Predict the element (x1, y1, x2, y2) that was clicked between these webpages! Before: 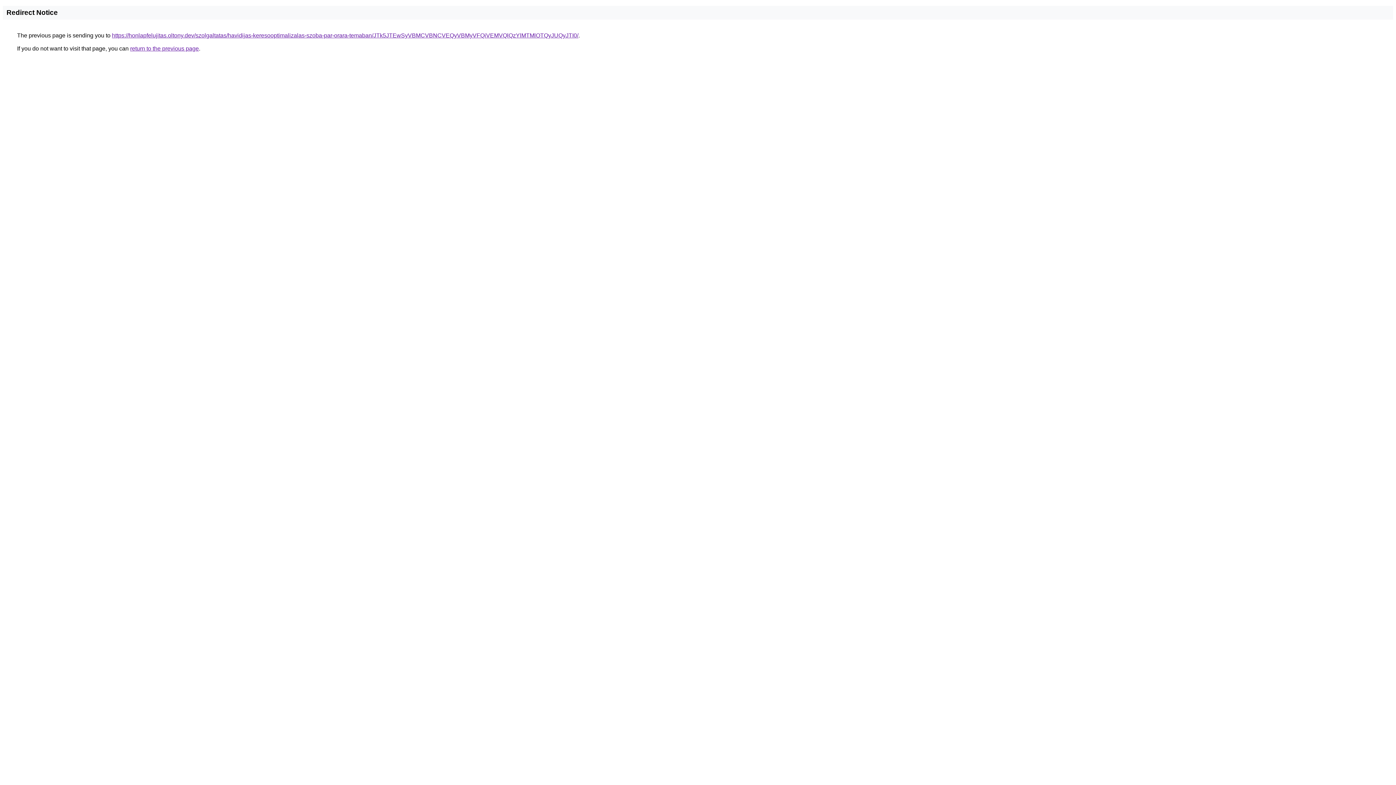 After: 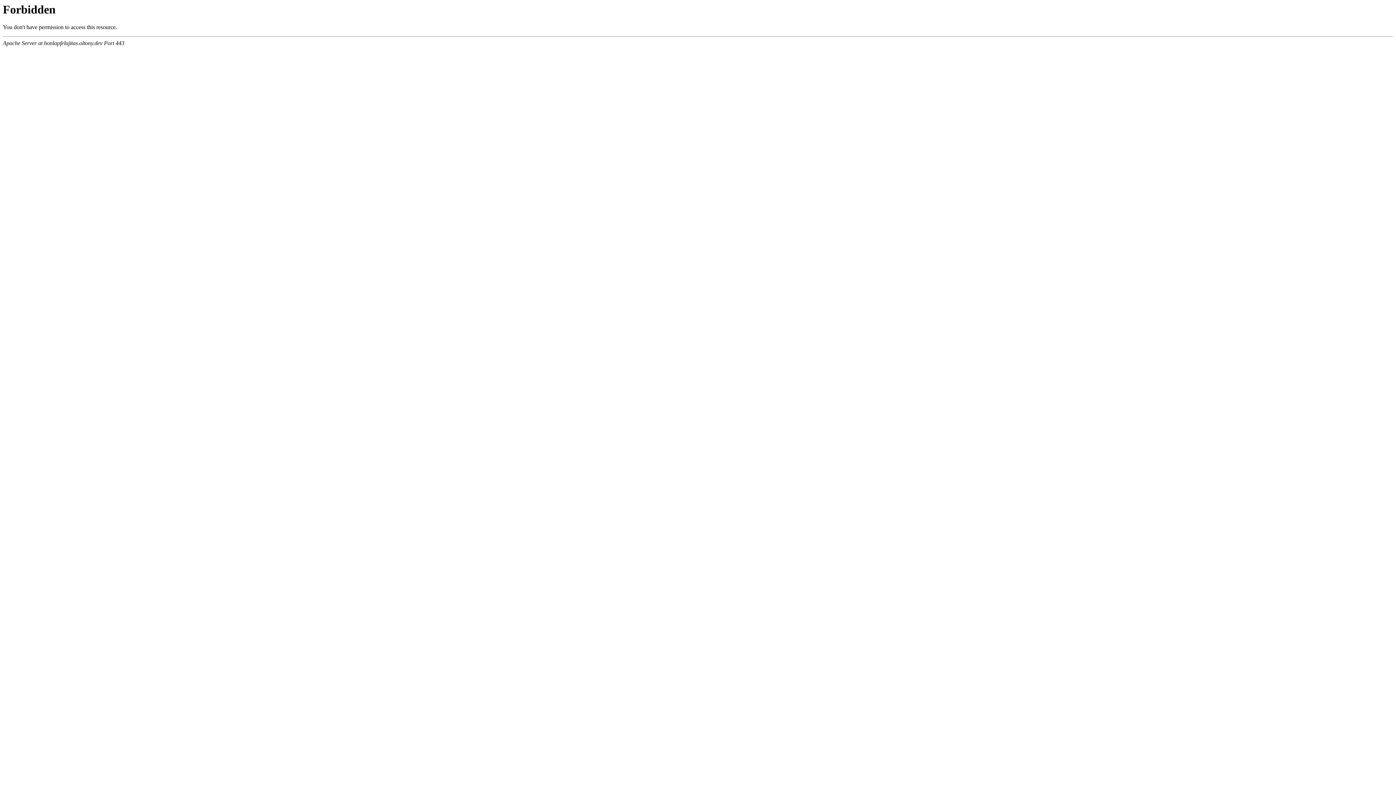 Action: label: https://honlapfelujitas.oltony.dev/szolgaltatas/havidijas-keresooptimalizalas-szoba-par-orara-temaban/JTk5JTEwSyVBMCVBNCVEQyVBMyVFQiVEMVQlQzYlMTMlOTQyJUQyJTI0/ bbox: (112, 32, 578, 38)